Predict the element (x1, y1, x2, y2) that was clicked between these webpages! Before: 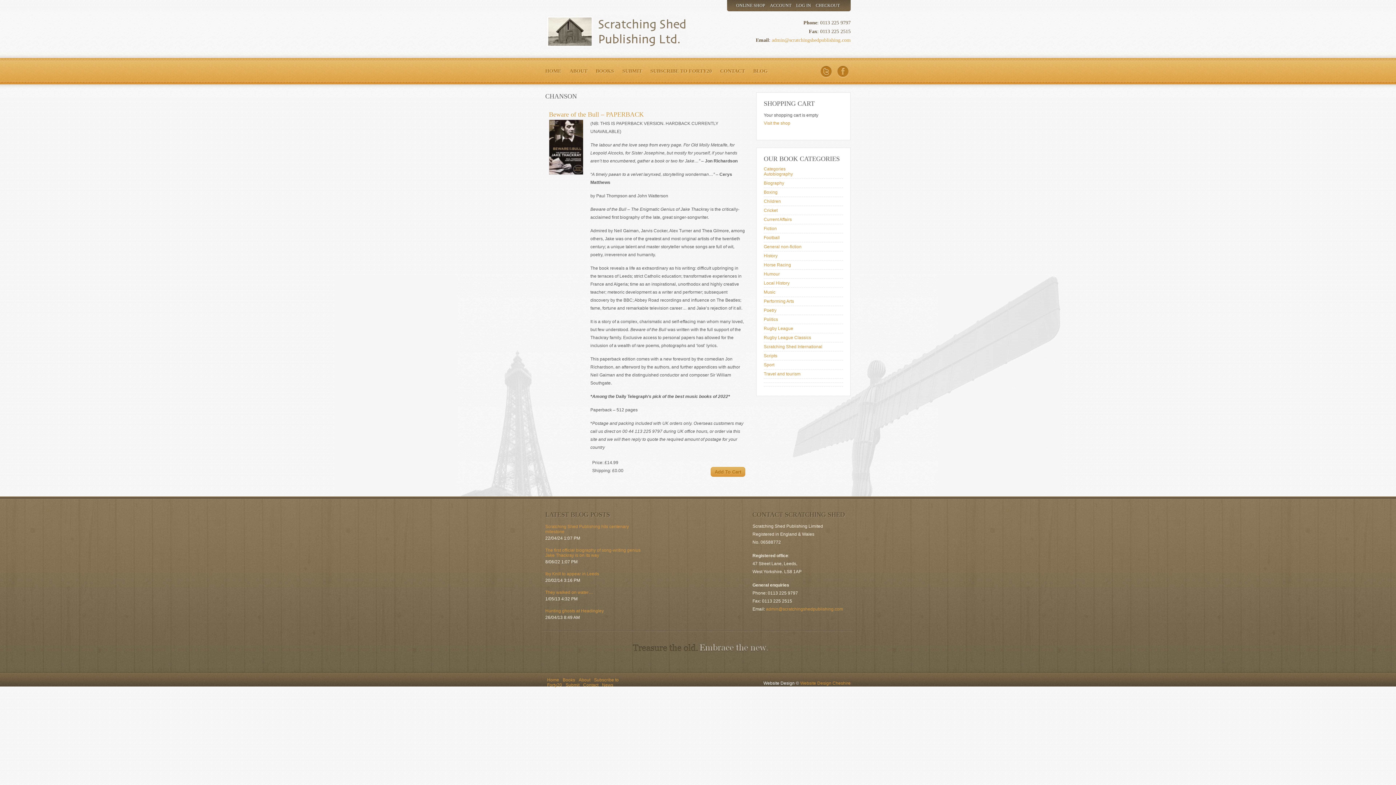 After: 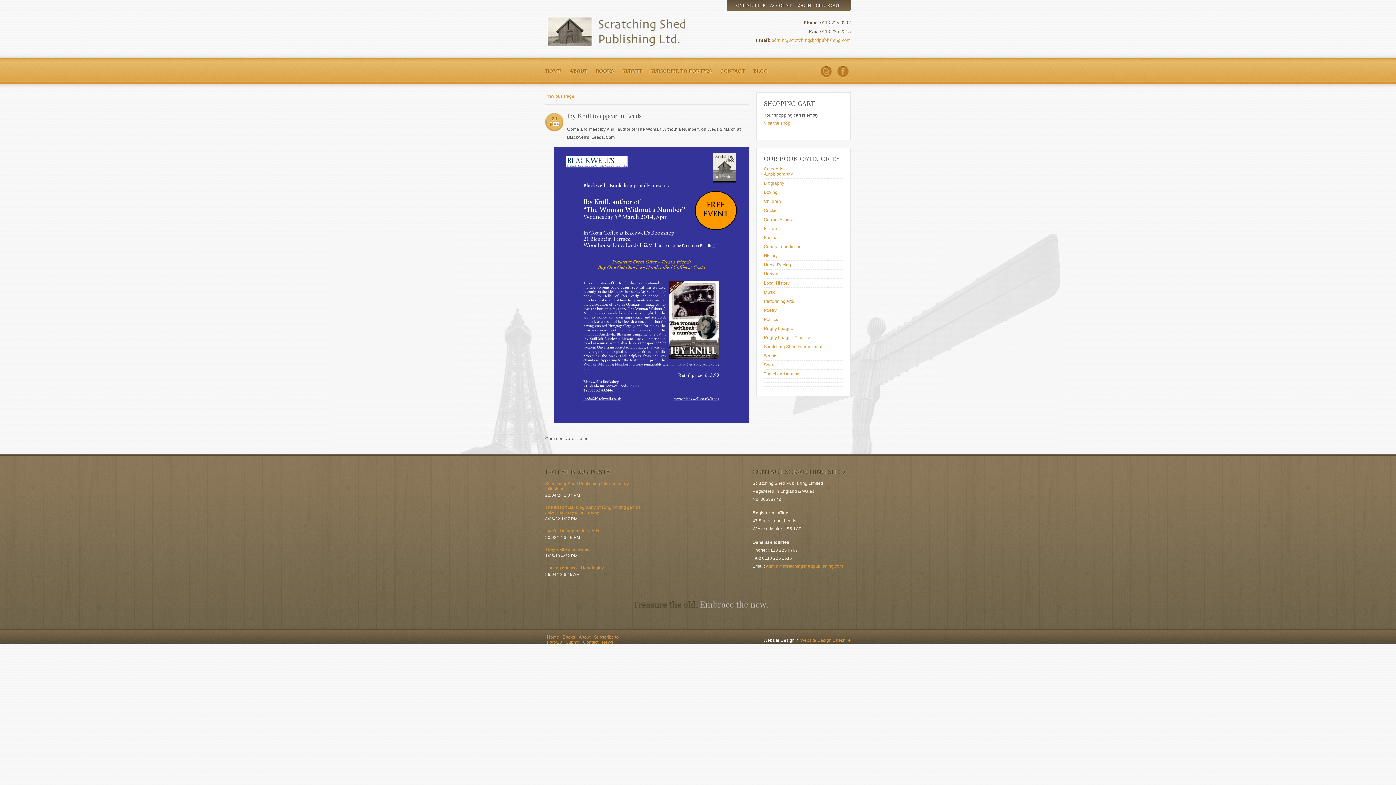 Action: bbox: (545, 571, 599, 576) label: Iby Knill to appear in Leeds